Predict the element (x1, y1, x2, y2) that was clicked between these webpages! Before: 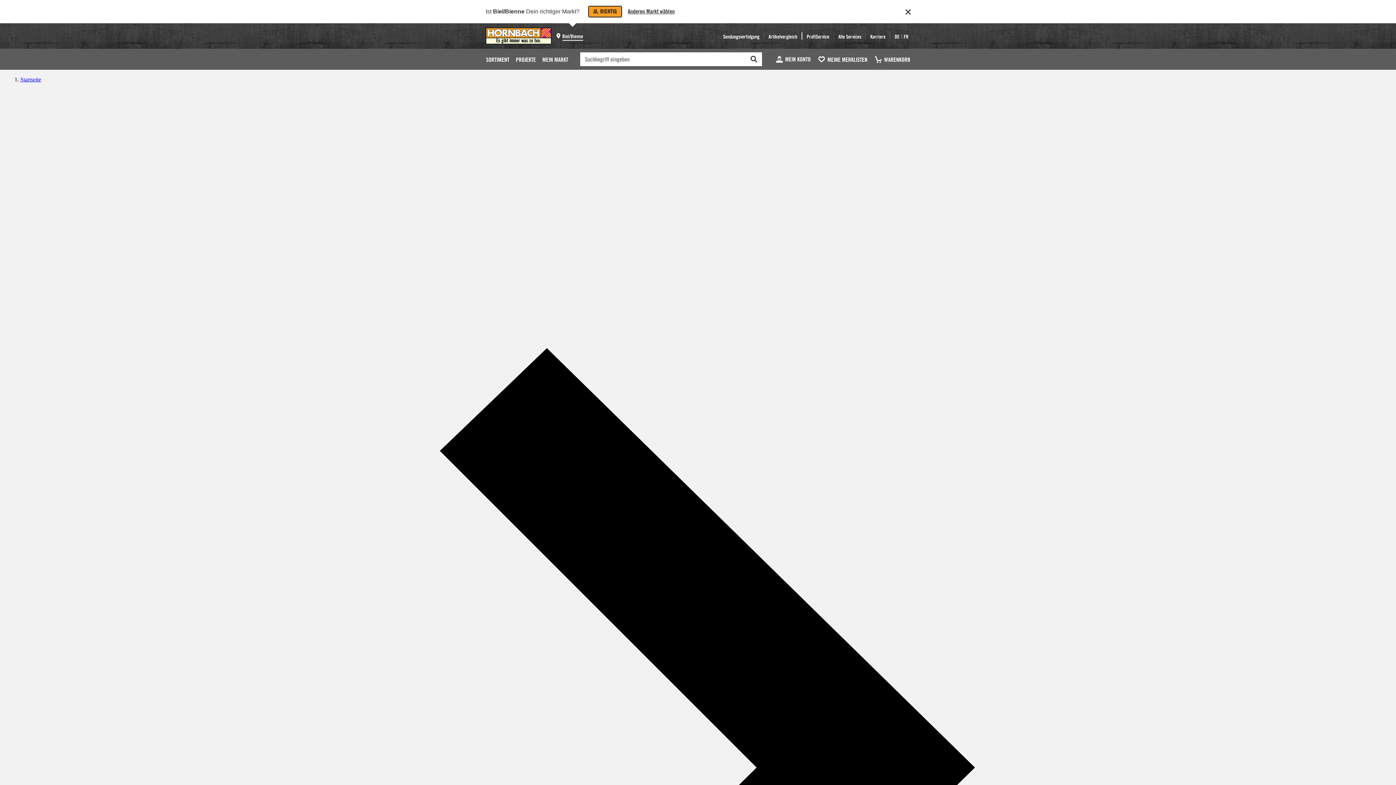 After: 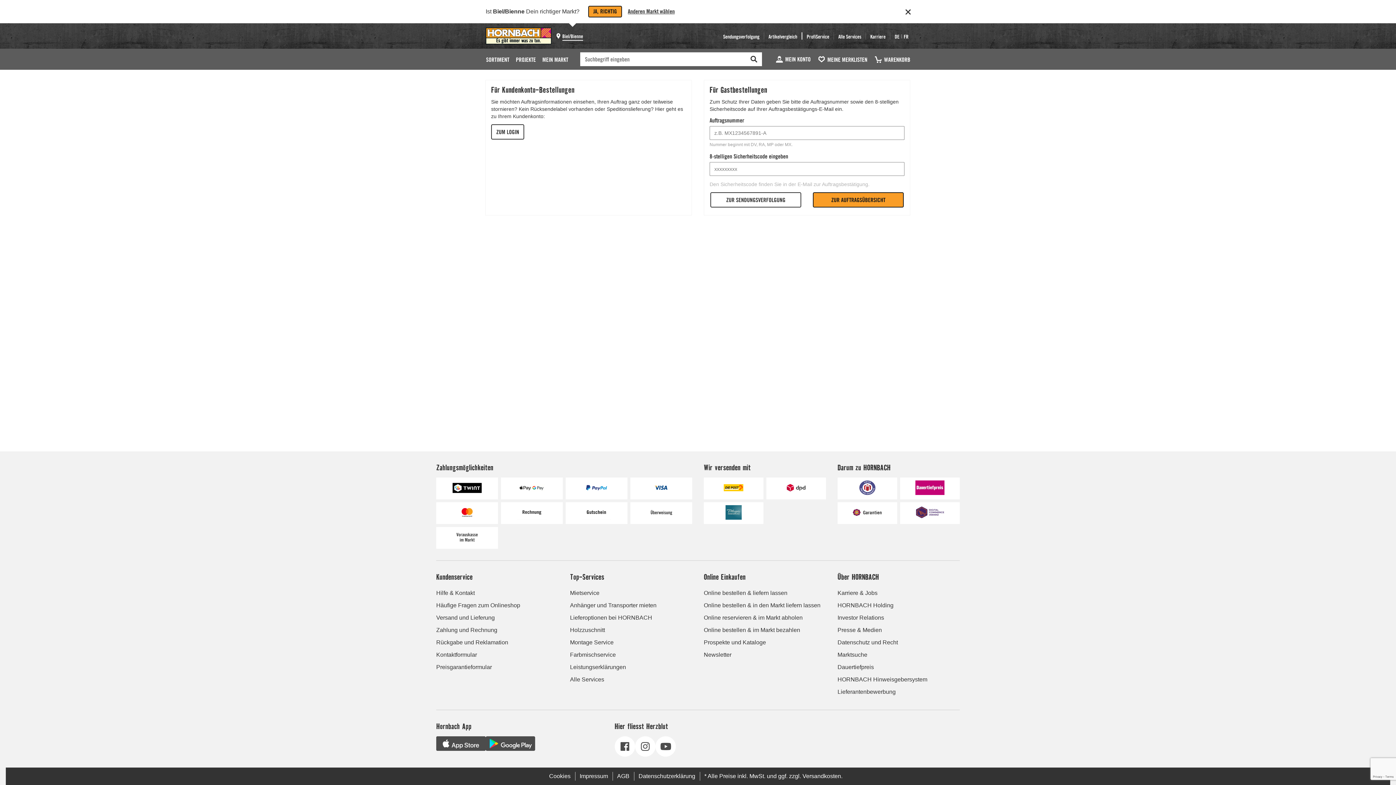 Action: label: Sendungsverfolgung bbox: (718, 28, 764, 43)